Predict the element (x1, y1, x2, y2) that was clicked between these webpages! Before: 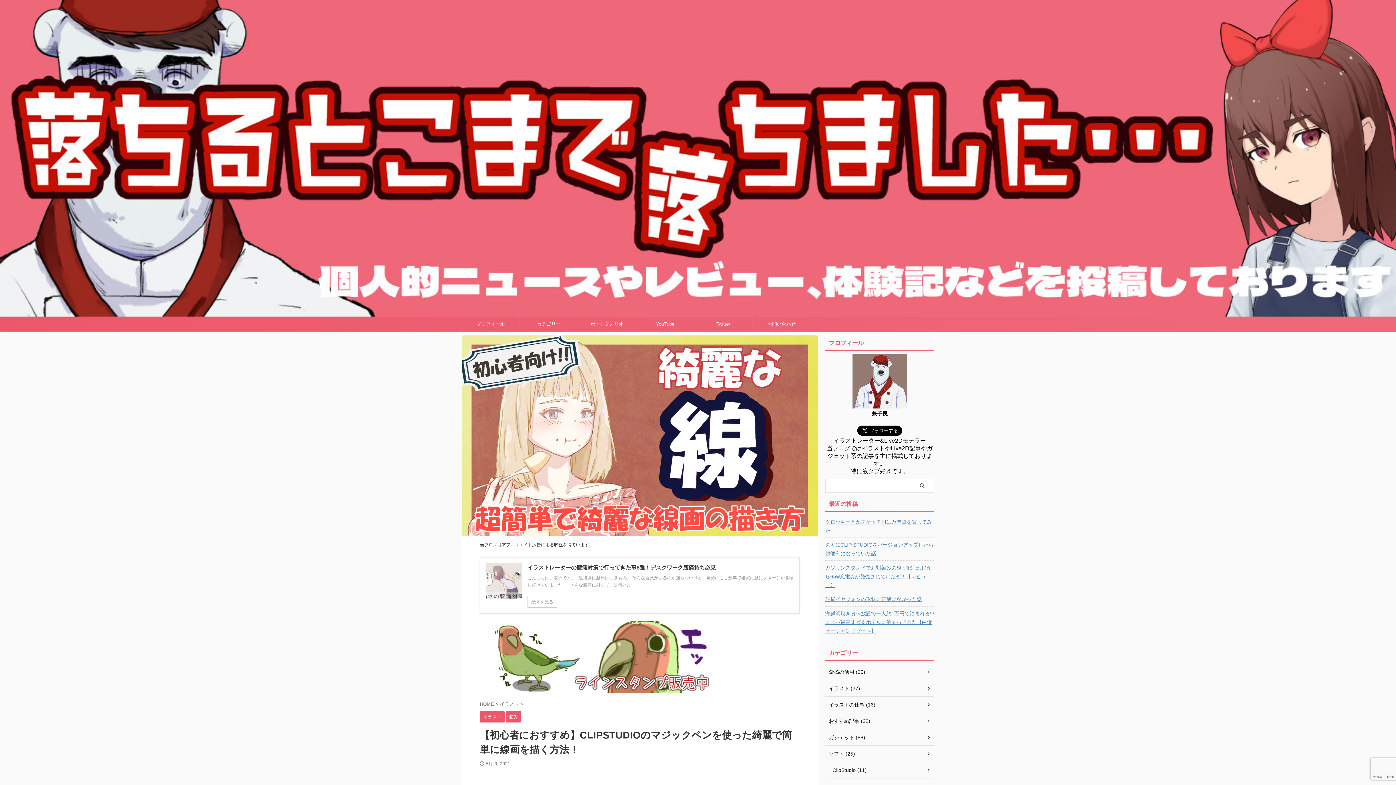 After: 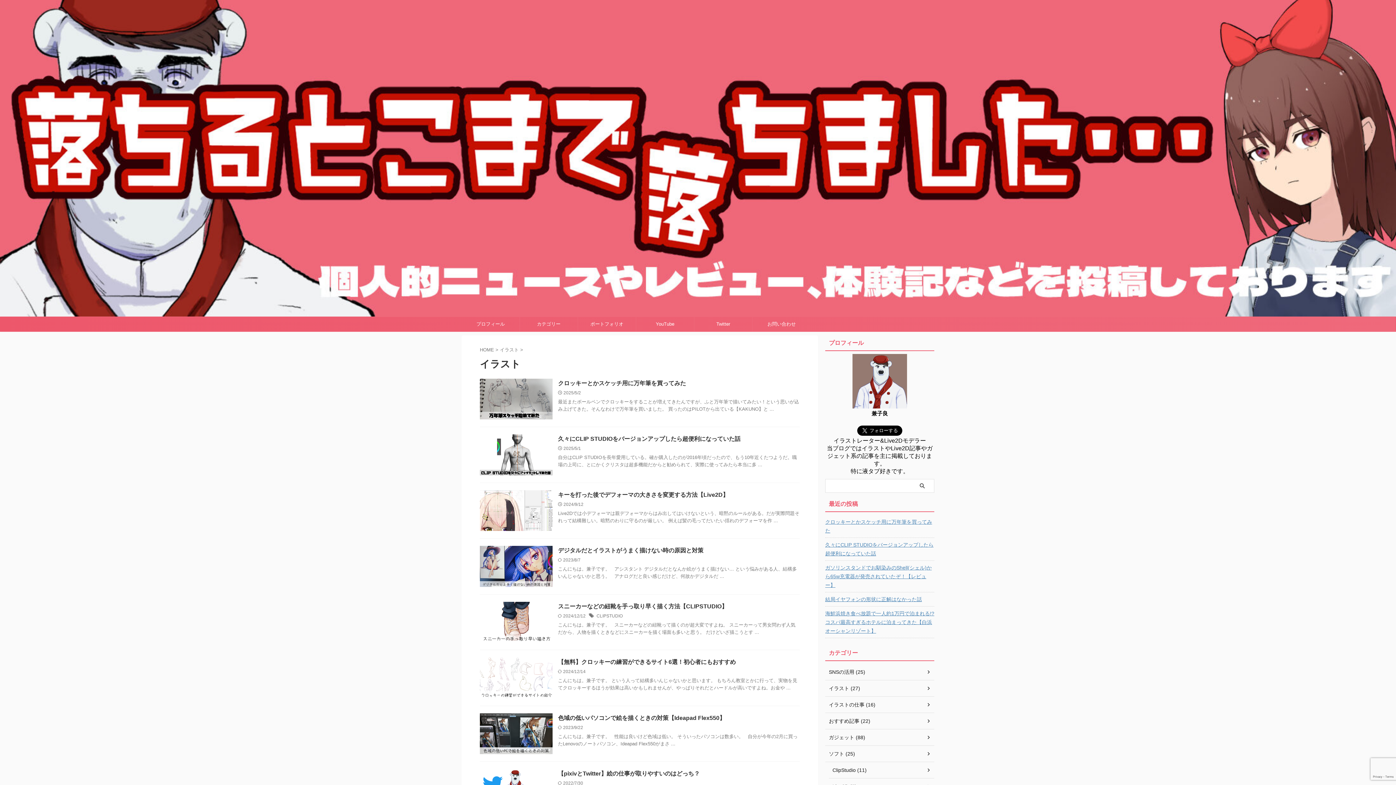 Action: bbox: (480, 714, 504, 720) label: イラスト